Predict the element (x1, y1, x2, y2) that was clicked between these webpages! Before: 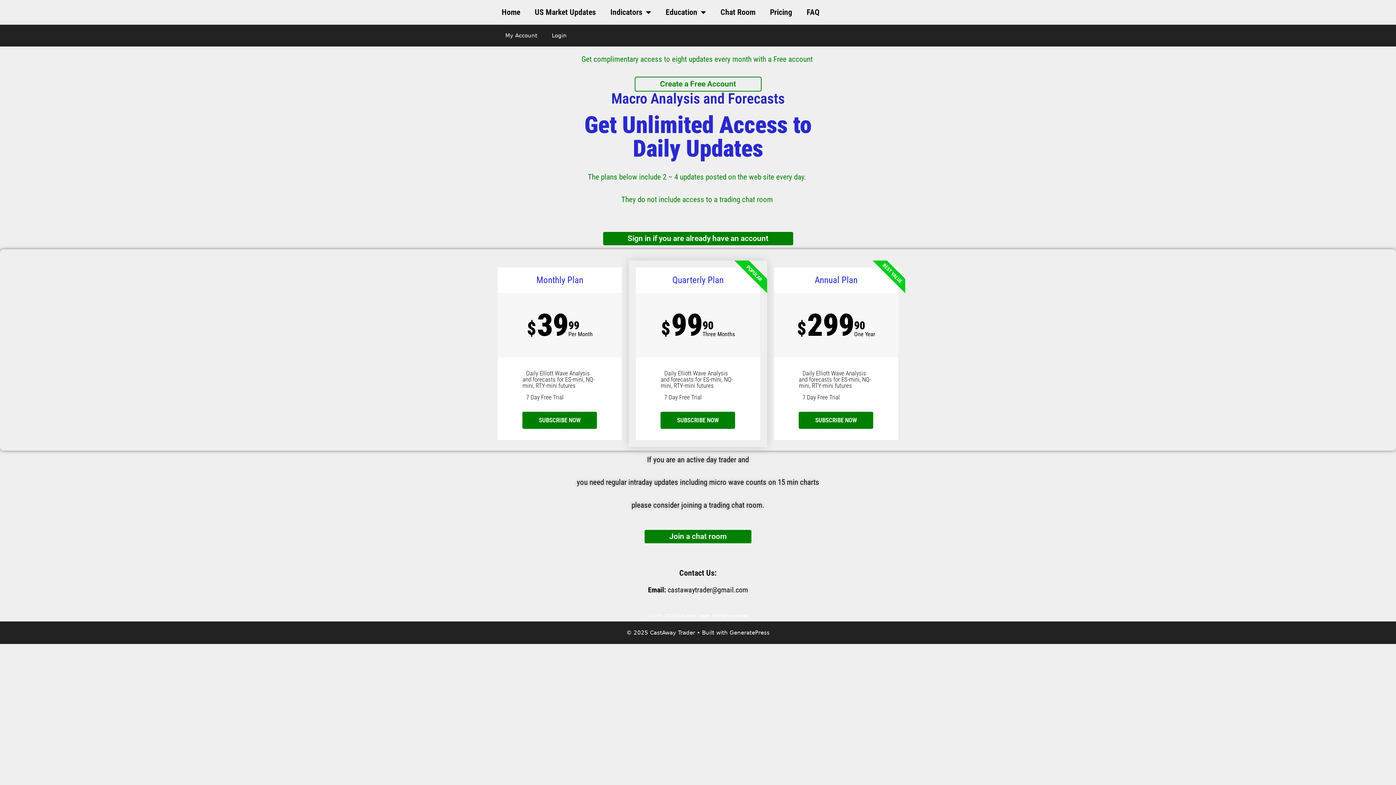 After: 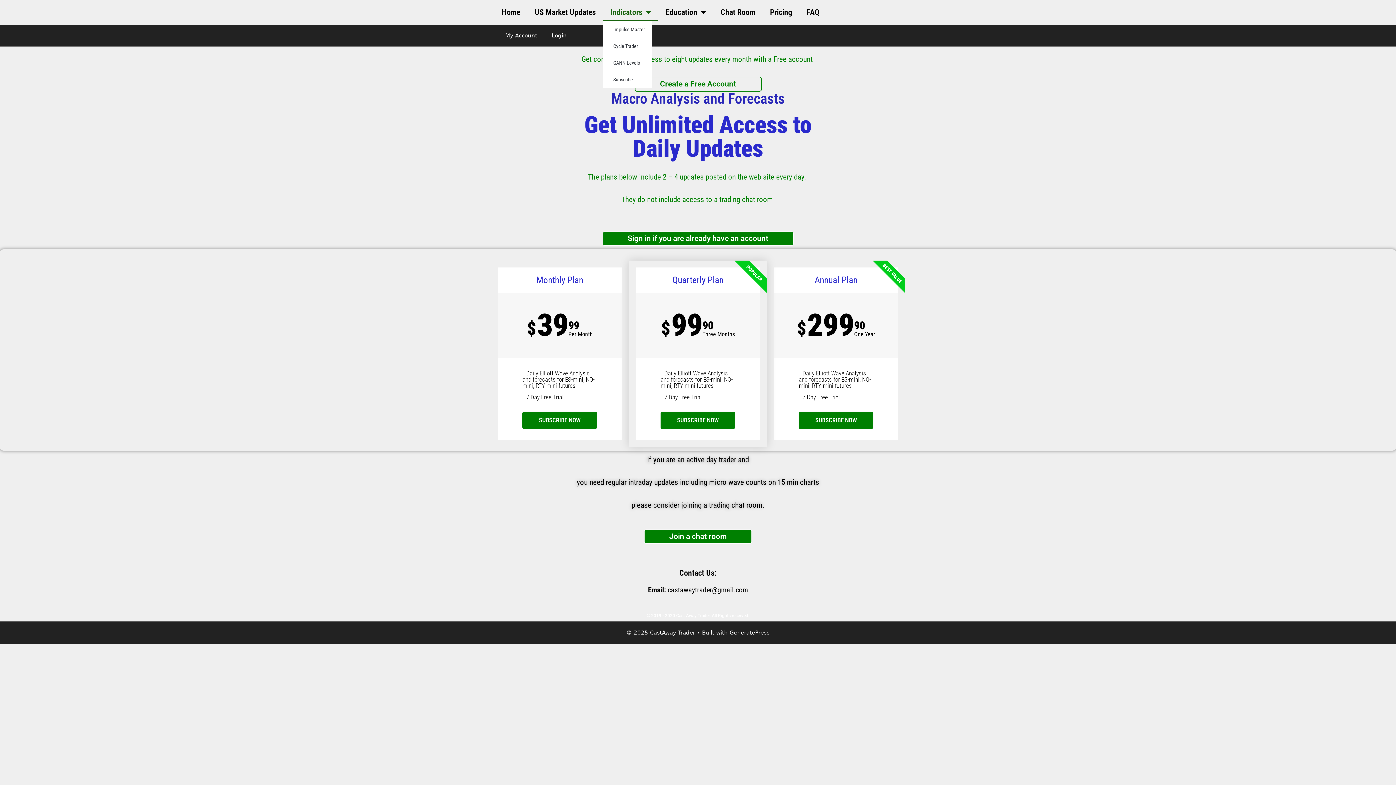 Action: bbox: (603, 3, 658, 21) label: Indicators